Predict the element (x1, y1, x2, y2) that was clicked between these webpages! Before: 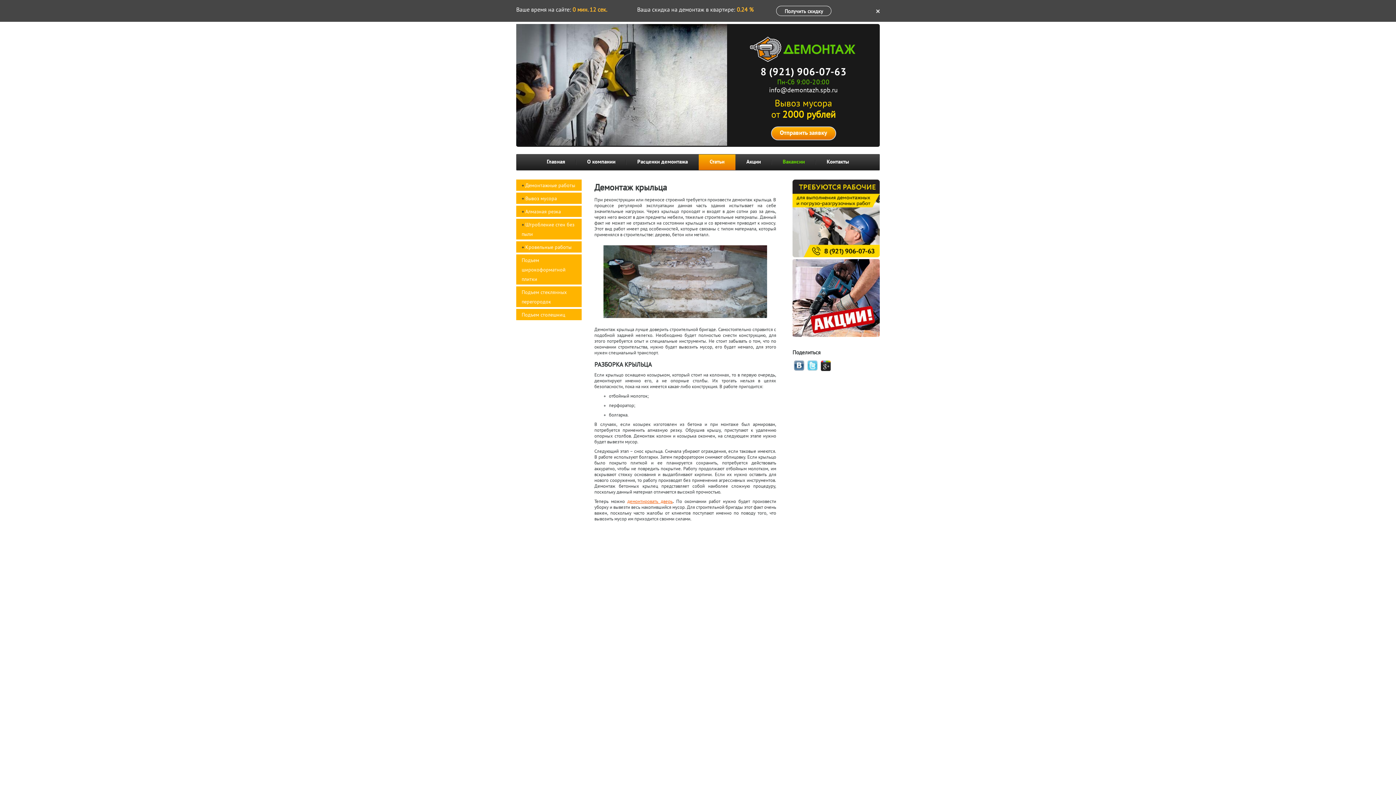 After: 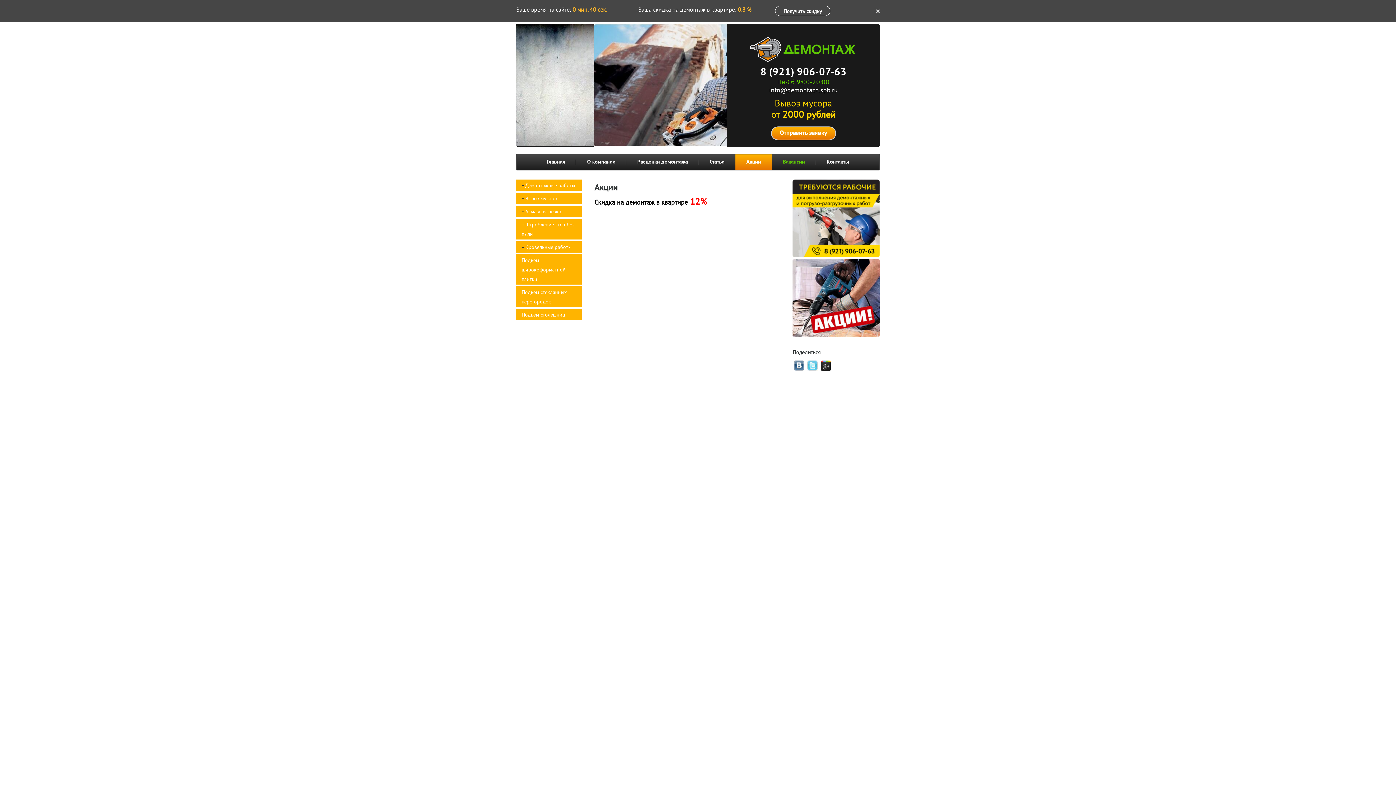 Action: bbox: (792, 254, 880, 258)